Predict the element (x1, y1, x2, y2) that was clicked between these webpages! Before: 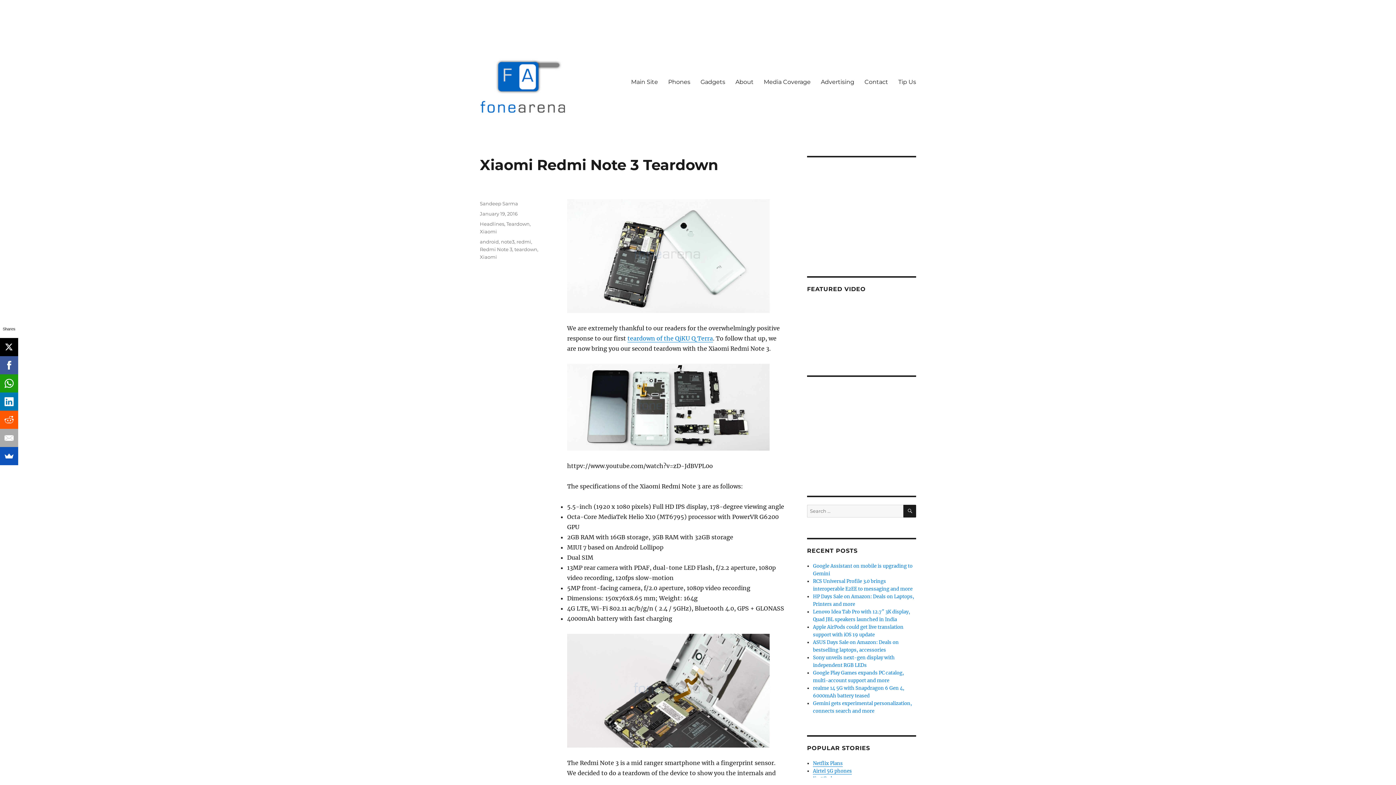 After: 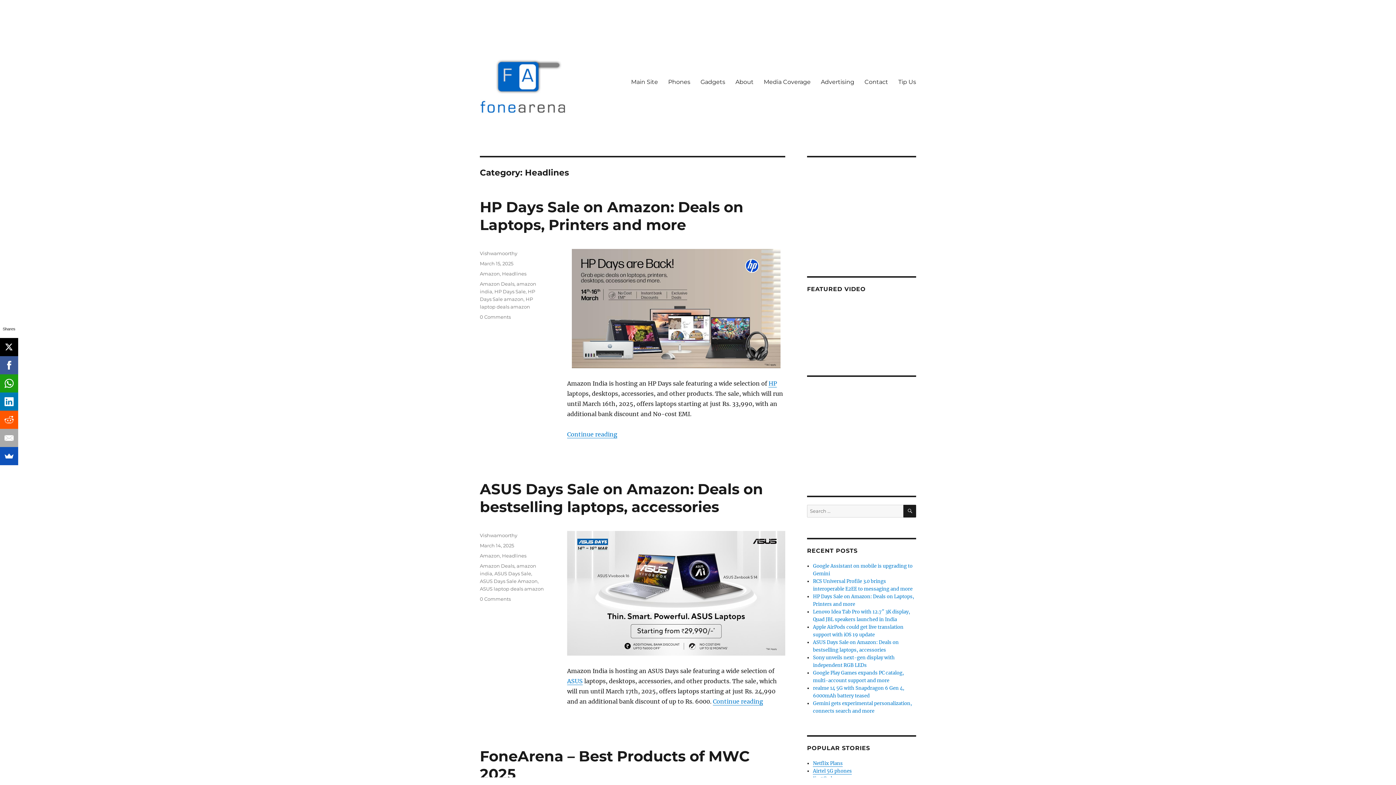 Action: label: Headlines bbox: (480, 221, 504, 226)